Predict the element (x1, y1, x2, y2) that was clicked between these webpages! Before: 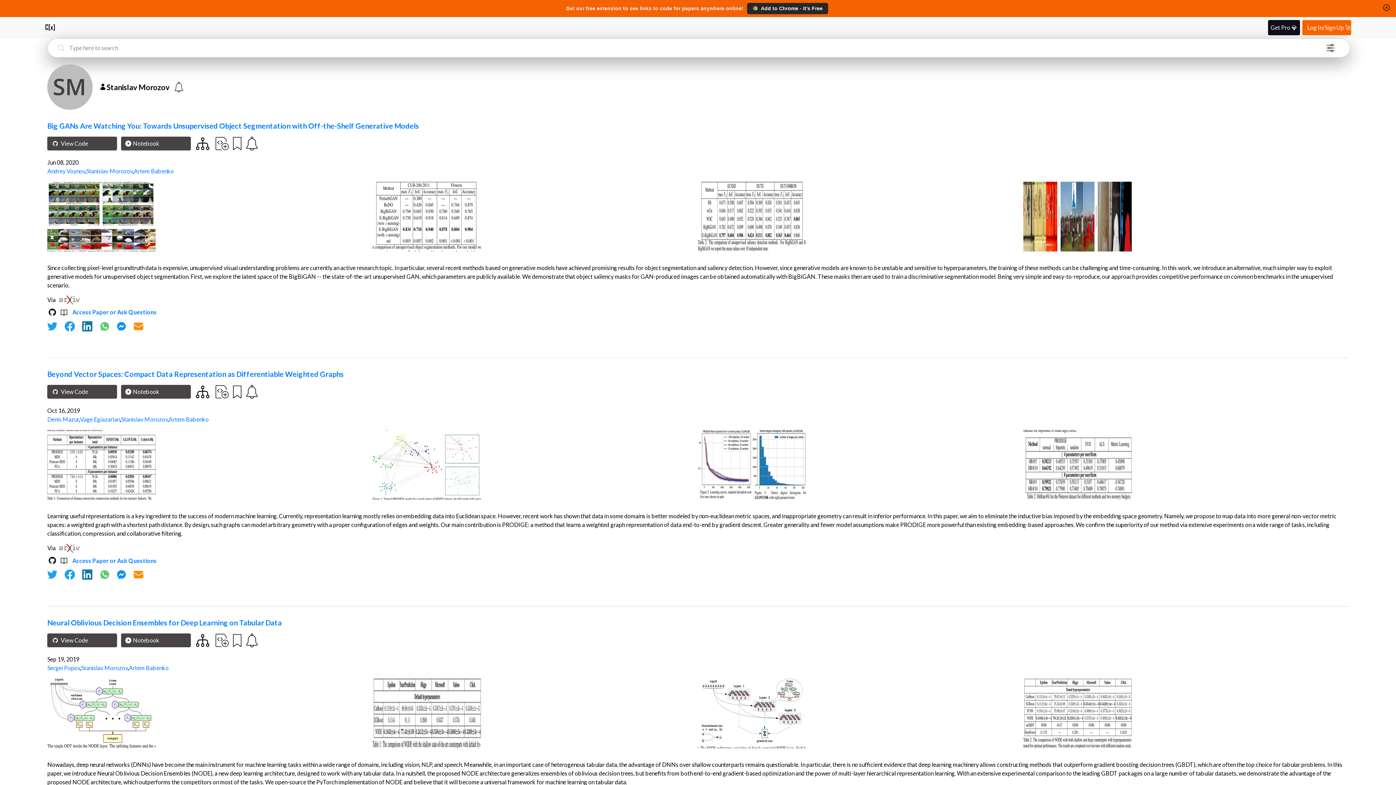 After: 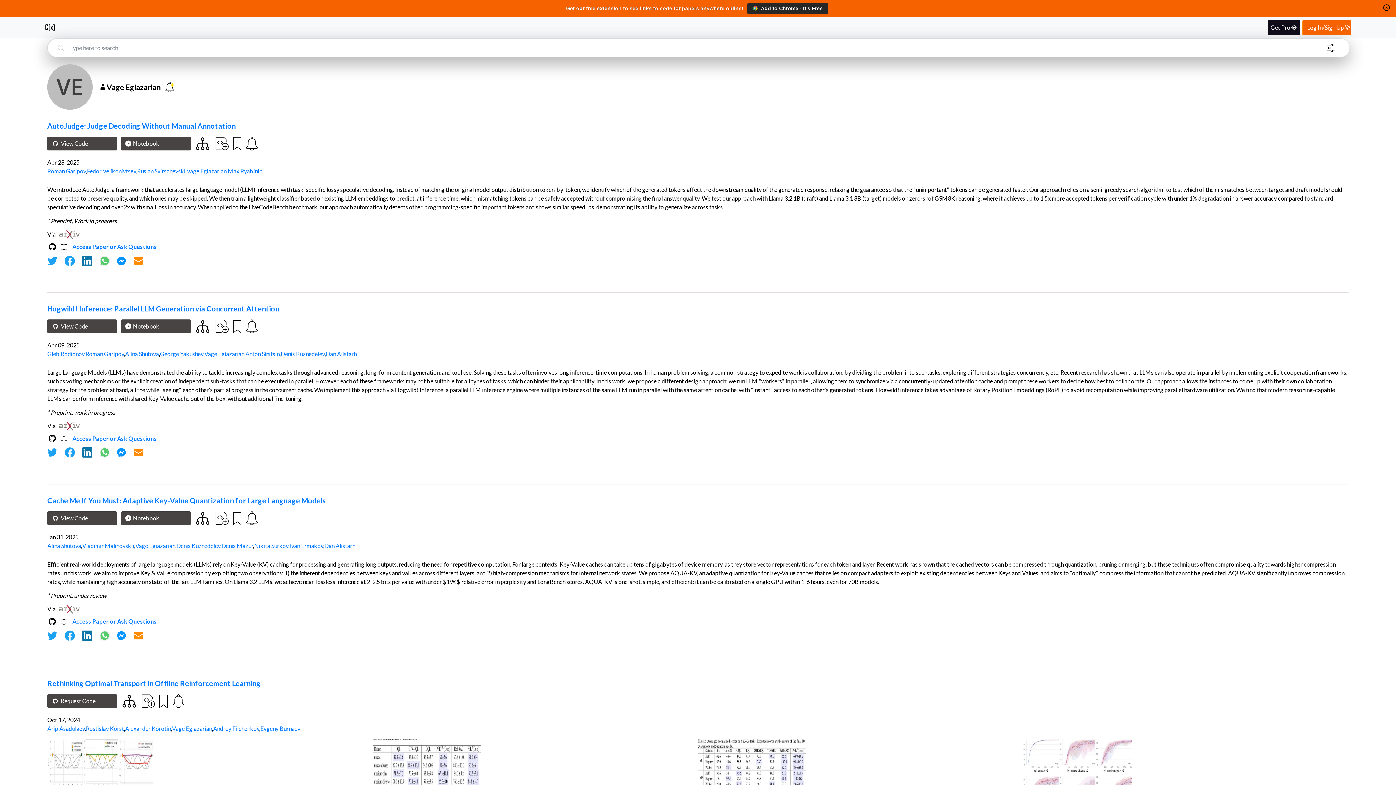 Action: label: Vage Egiazarian bbox: (80, 416, 120, 422)